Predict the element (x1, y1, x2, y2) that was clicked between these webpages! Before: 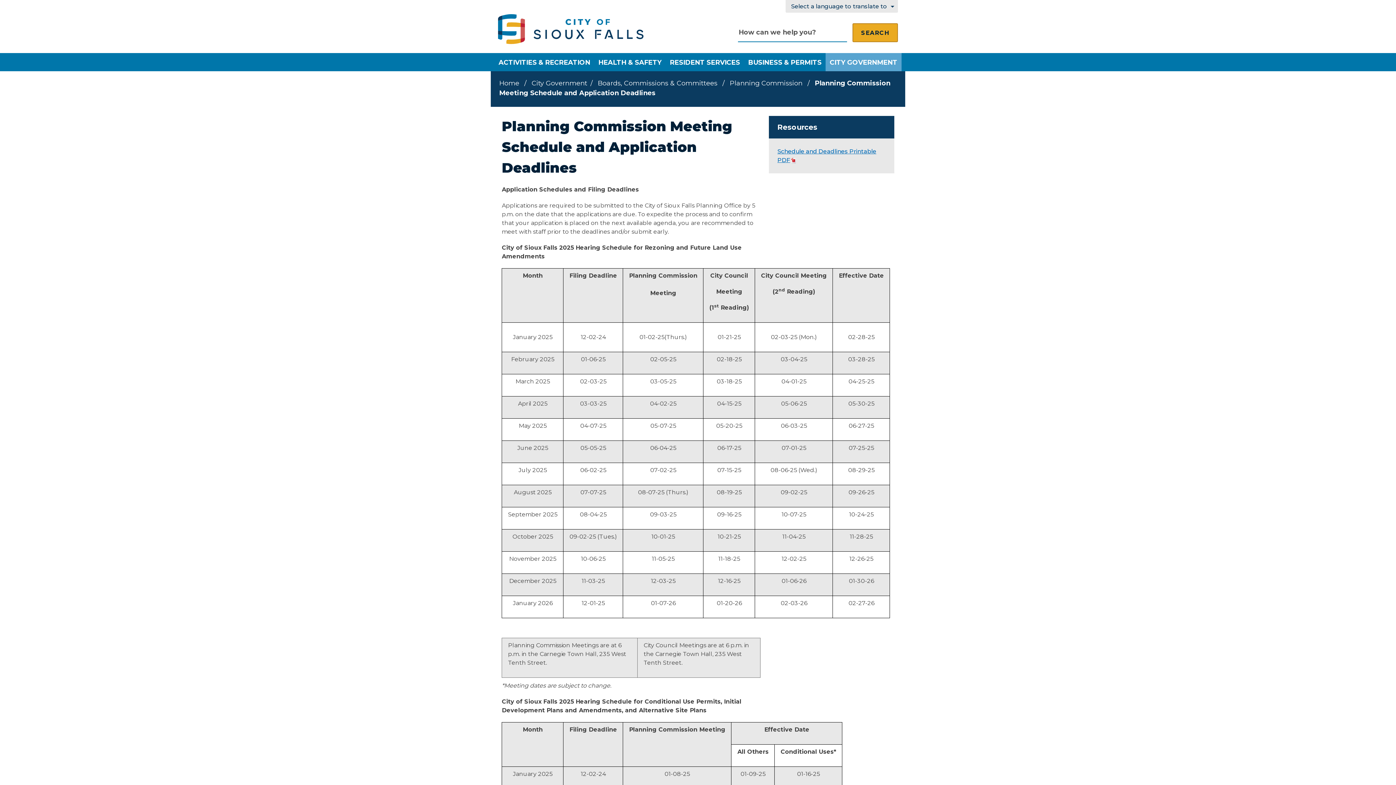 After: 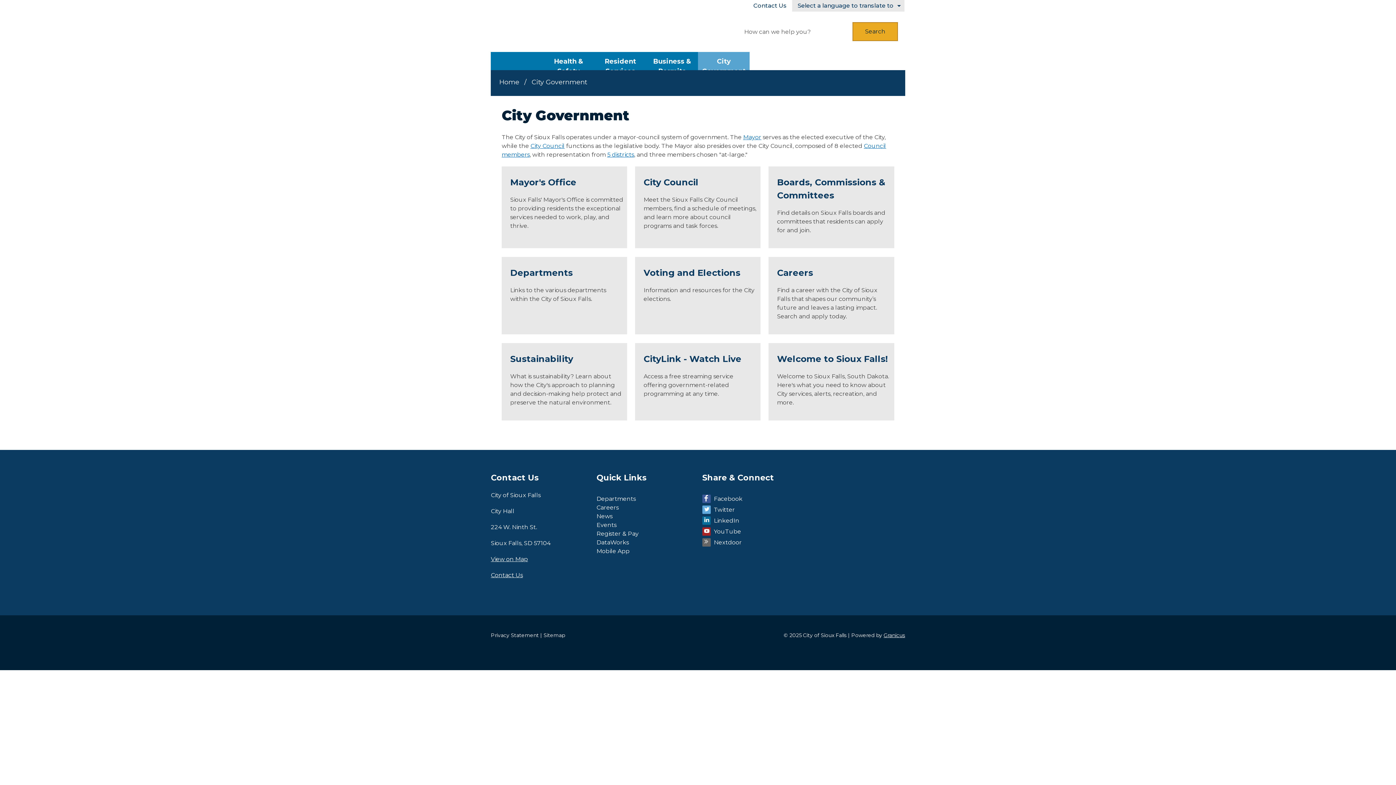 Action: label: CITY GOVERNMENT bbox: (825, 53, 901, 71)